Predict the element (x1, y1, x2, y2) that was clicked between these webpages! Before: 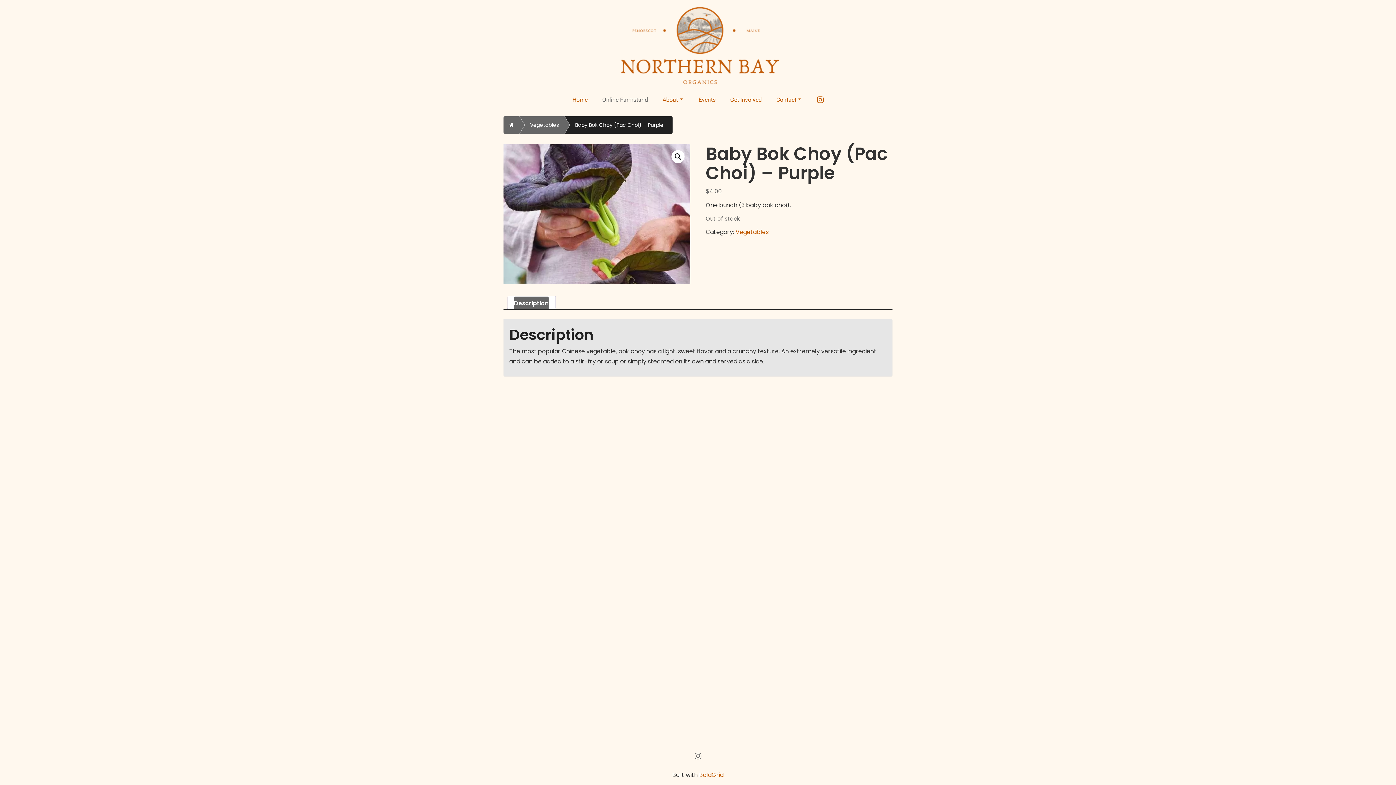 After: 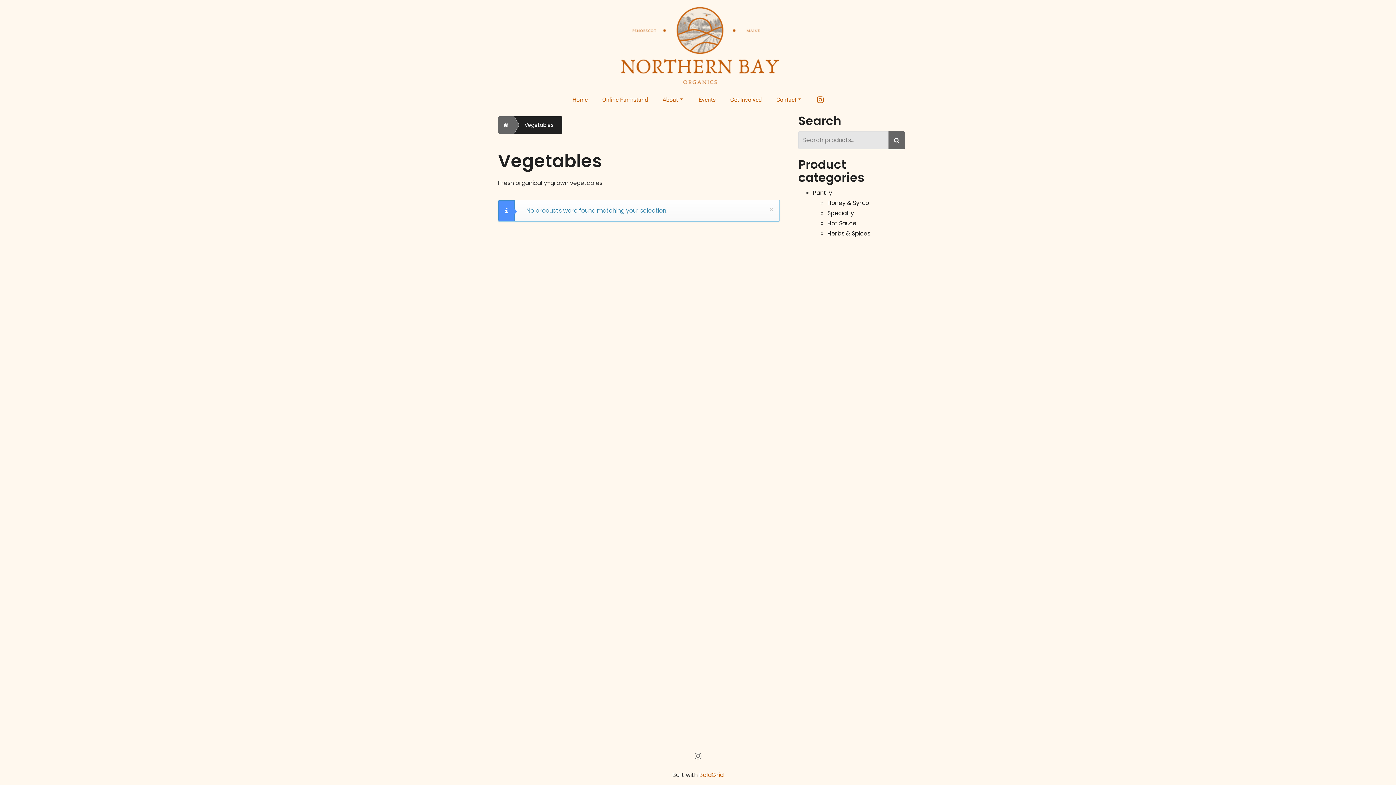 Action: label: Vegetables bbox: (513, 116, 558, 133)